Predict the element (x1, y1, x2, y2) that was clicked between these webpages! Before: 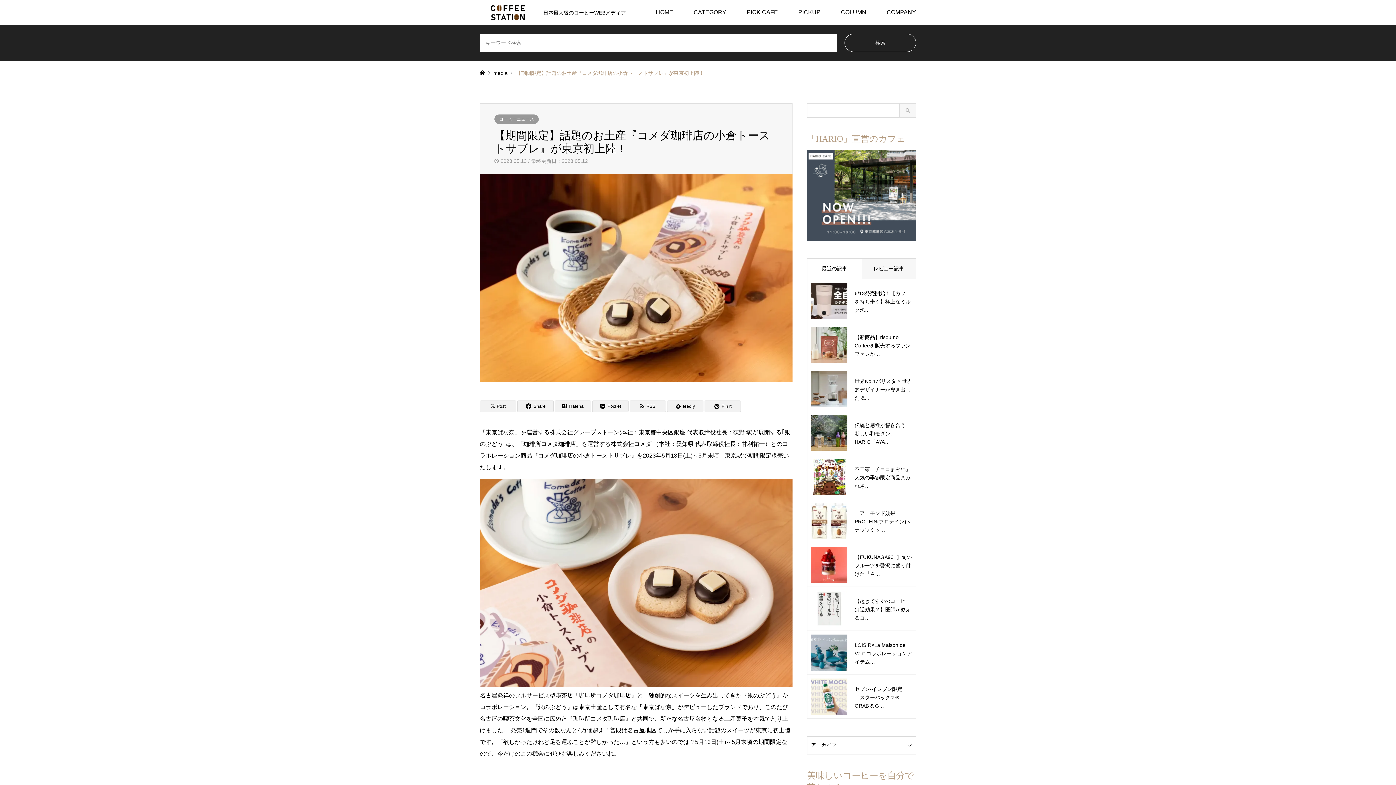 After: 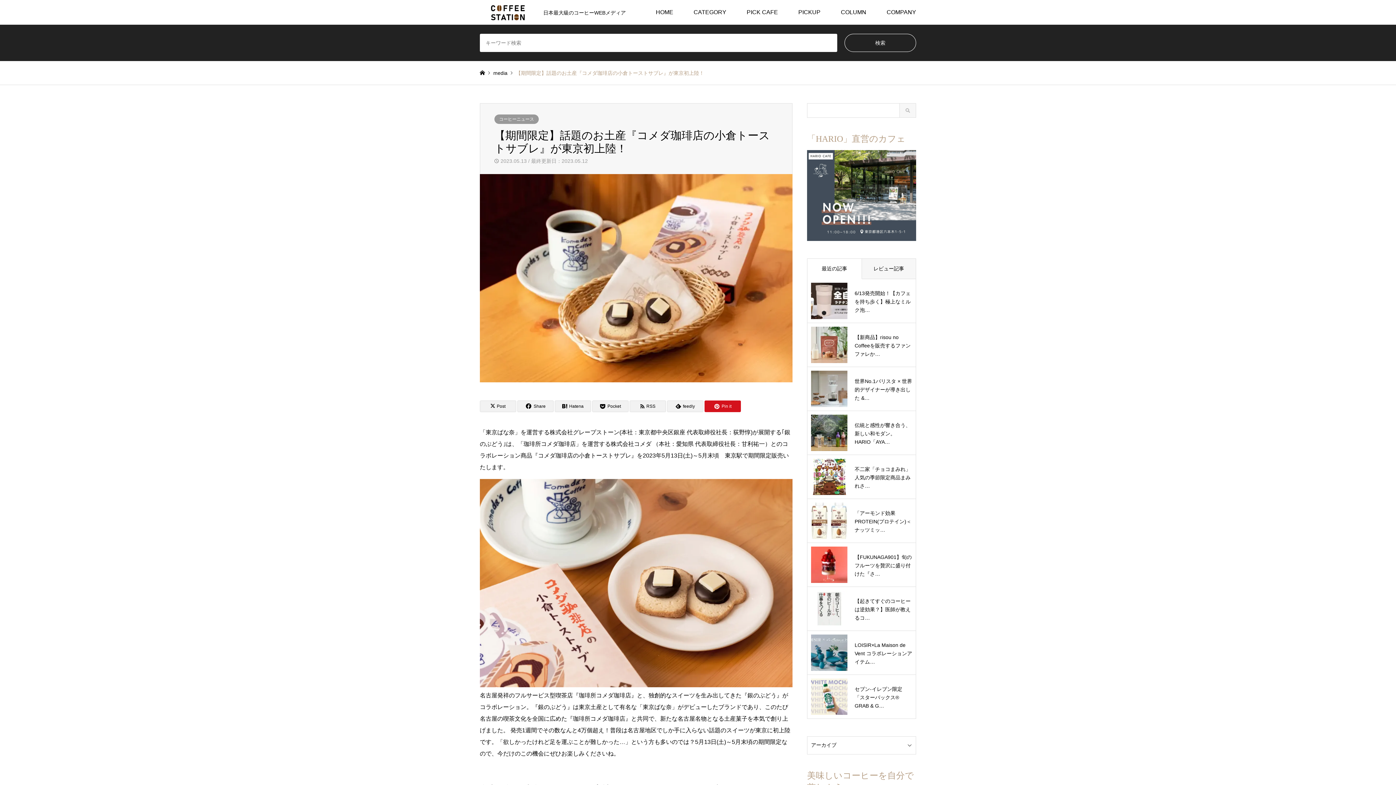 Action: bbox: (704, 400, 741, 412) label: Pin it